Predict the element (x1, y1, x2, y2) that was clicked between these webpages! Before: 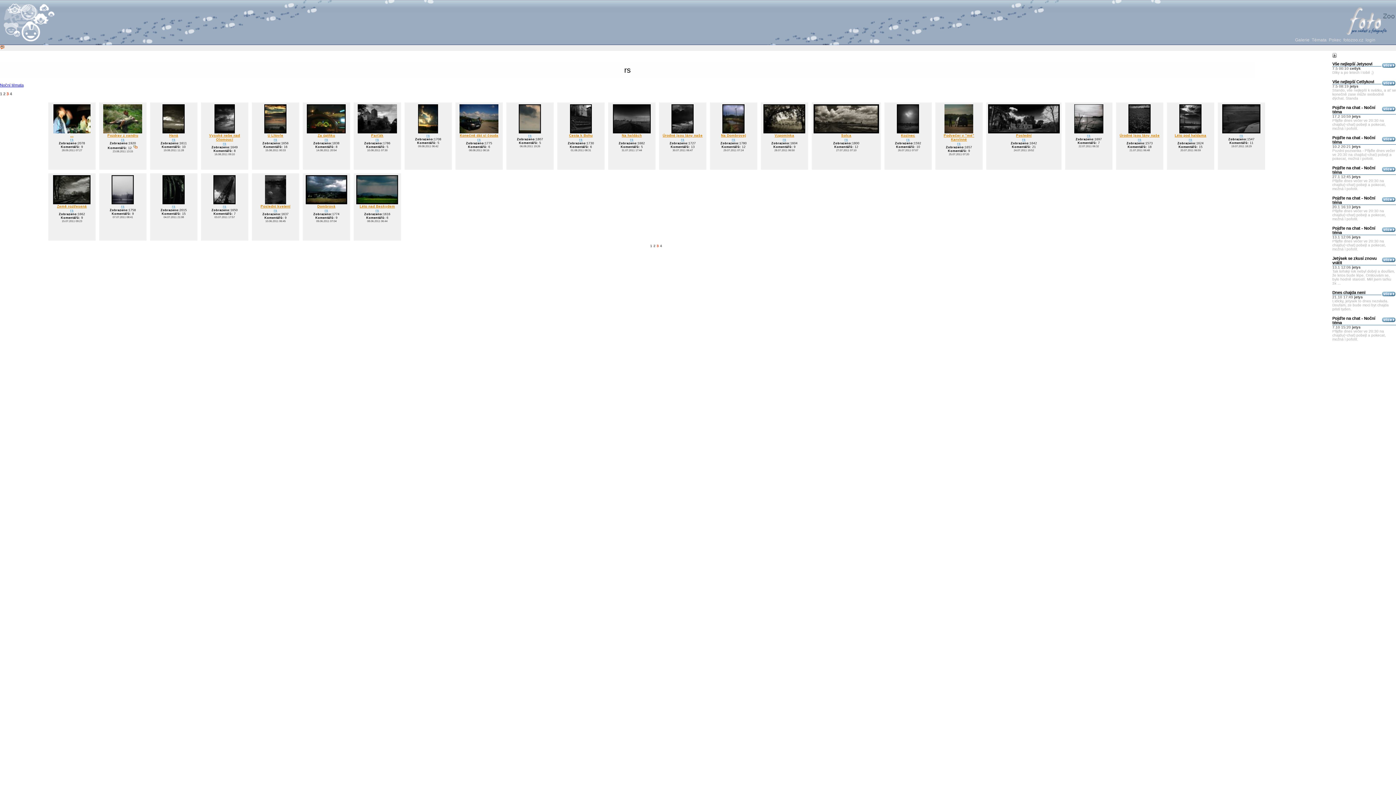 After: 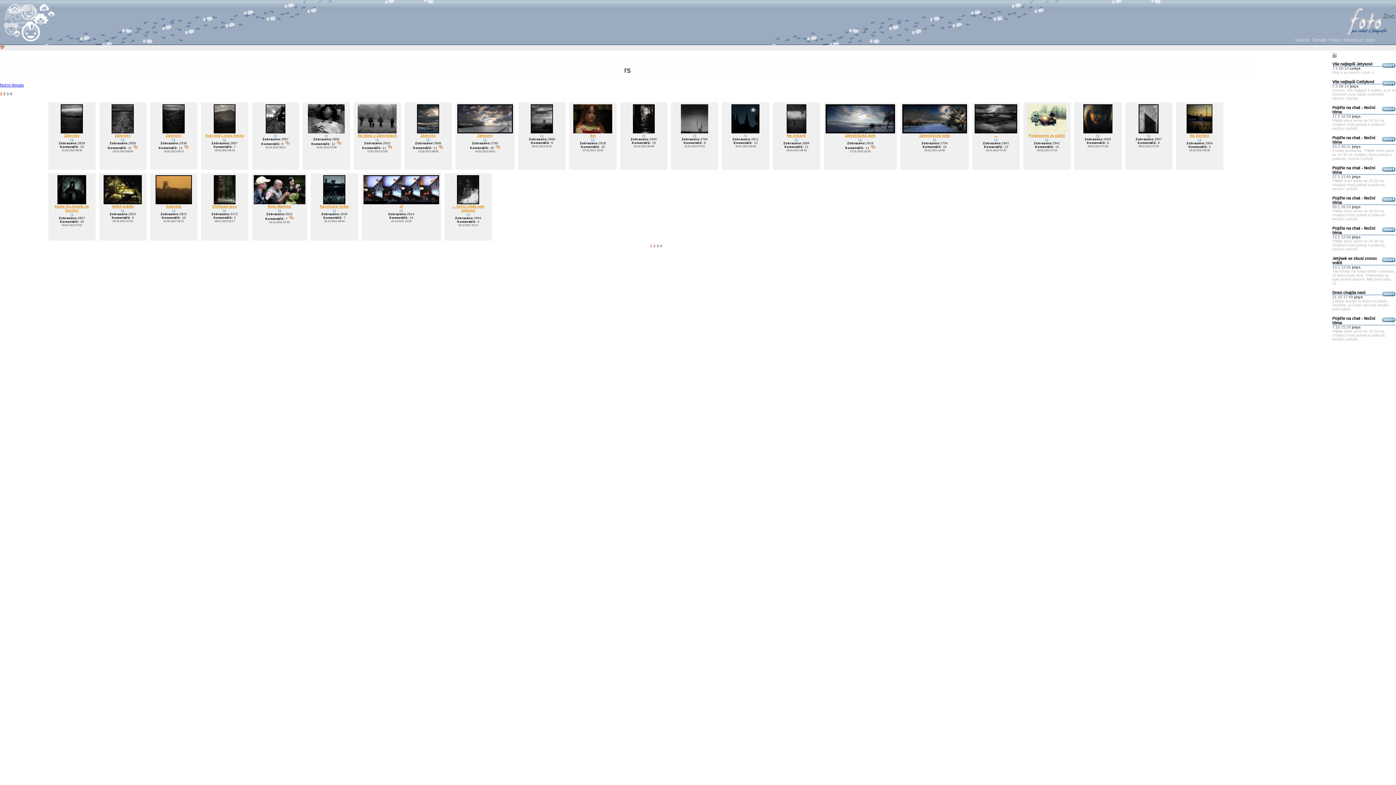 Action: bbox: (957, 141, 961, 145) label: rs